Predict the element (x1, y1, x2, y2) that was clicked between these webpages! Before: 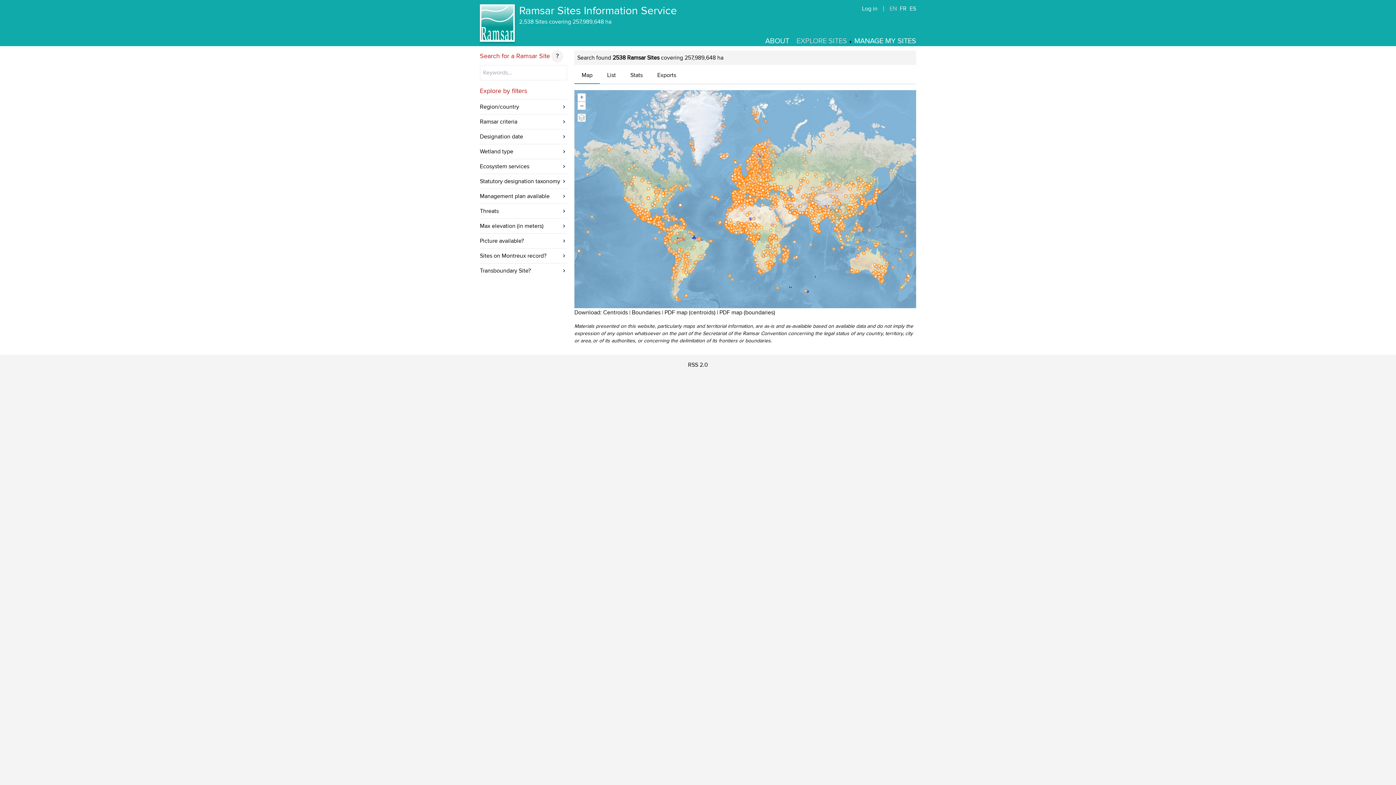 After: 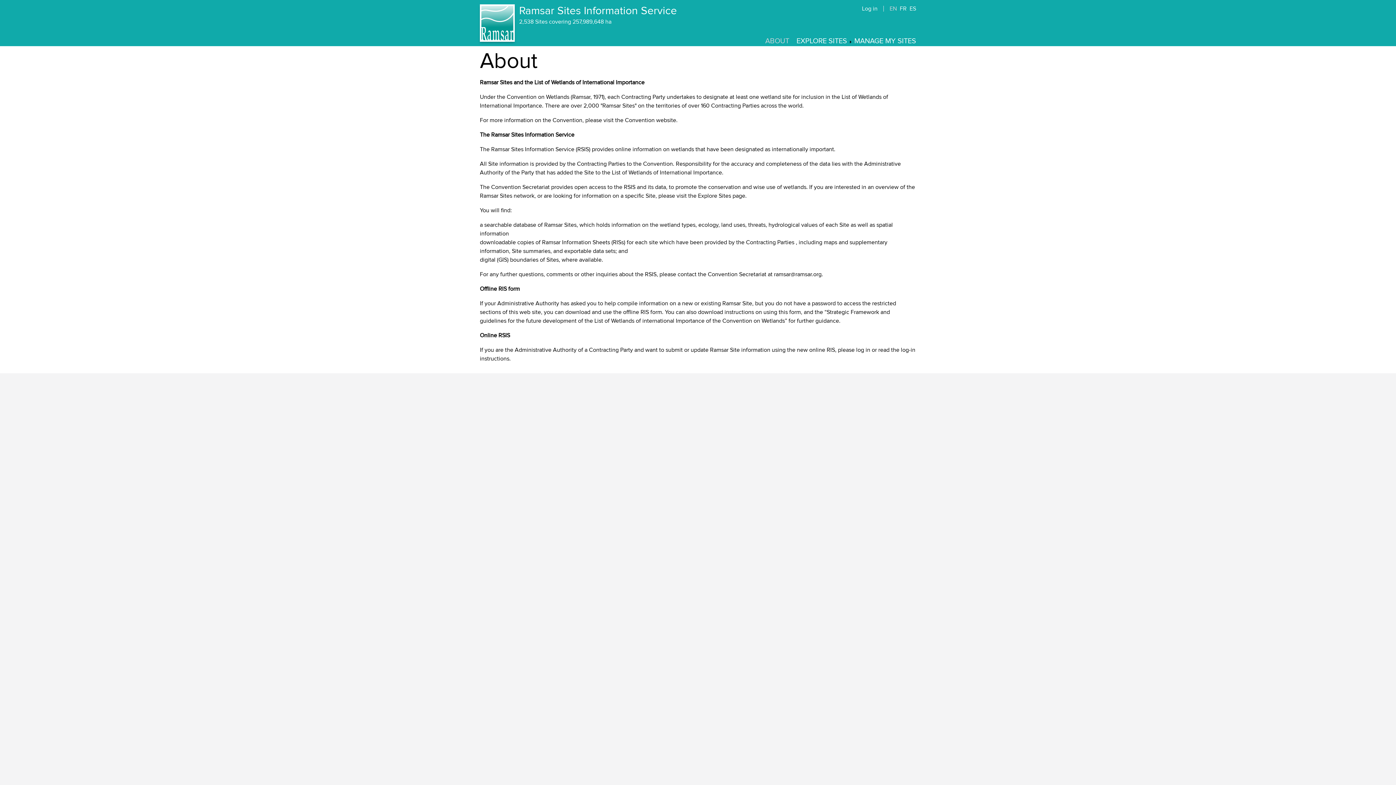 Action: bbox: (765, 36, 789, 45) label: ABOUT